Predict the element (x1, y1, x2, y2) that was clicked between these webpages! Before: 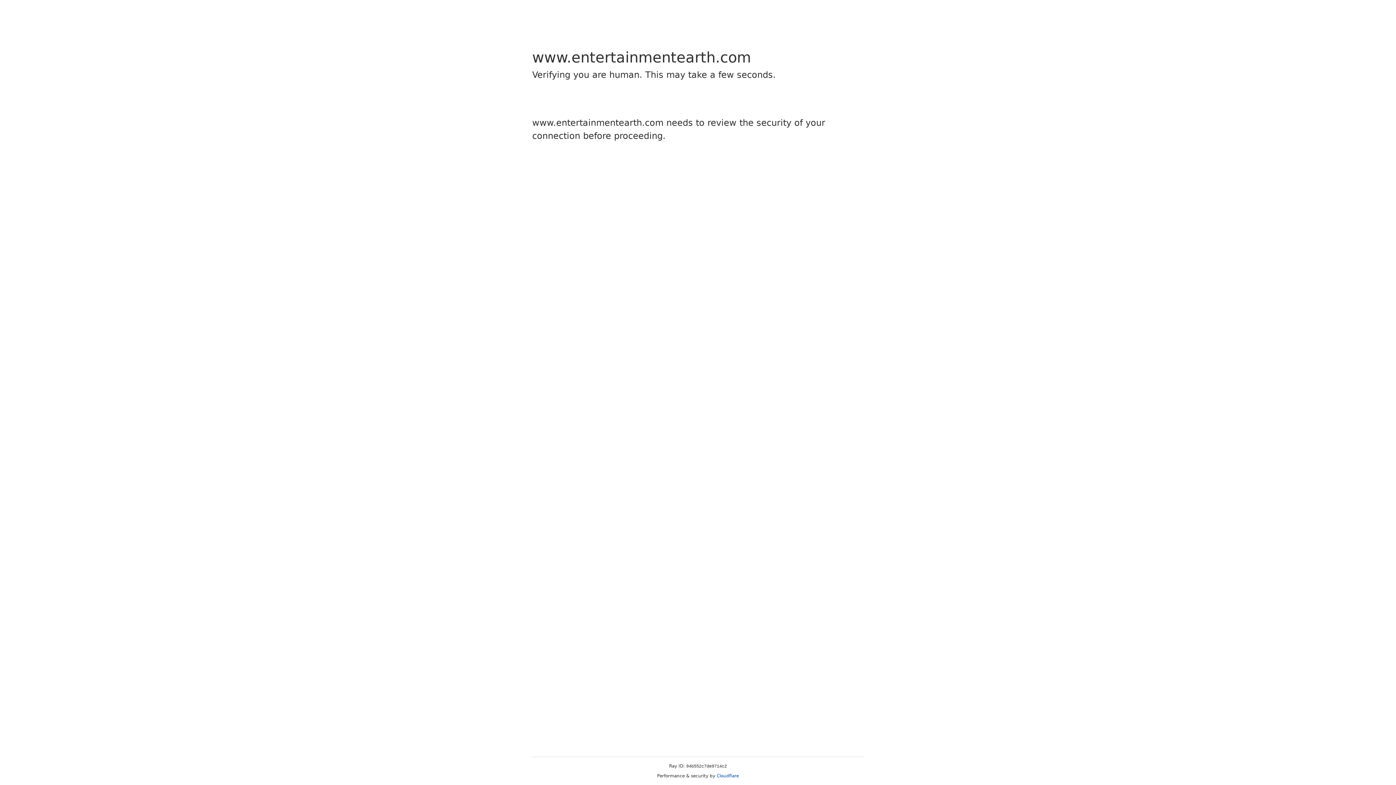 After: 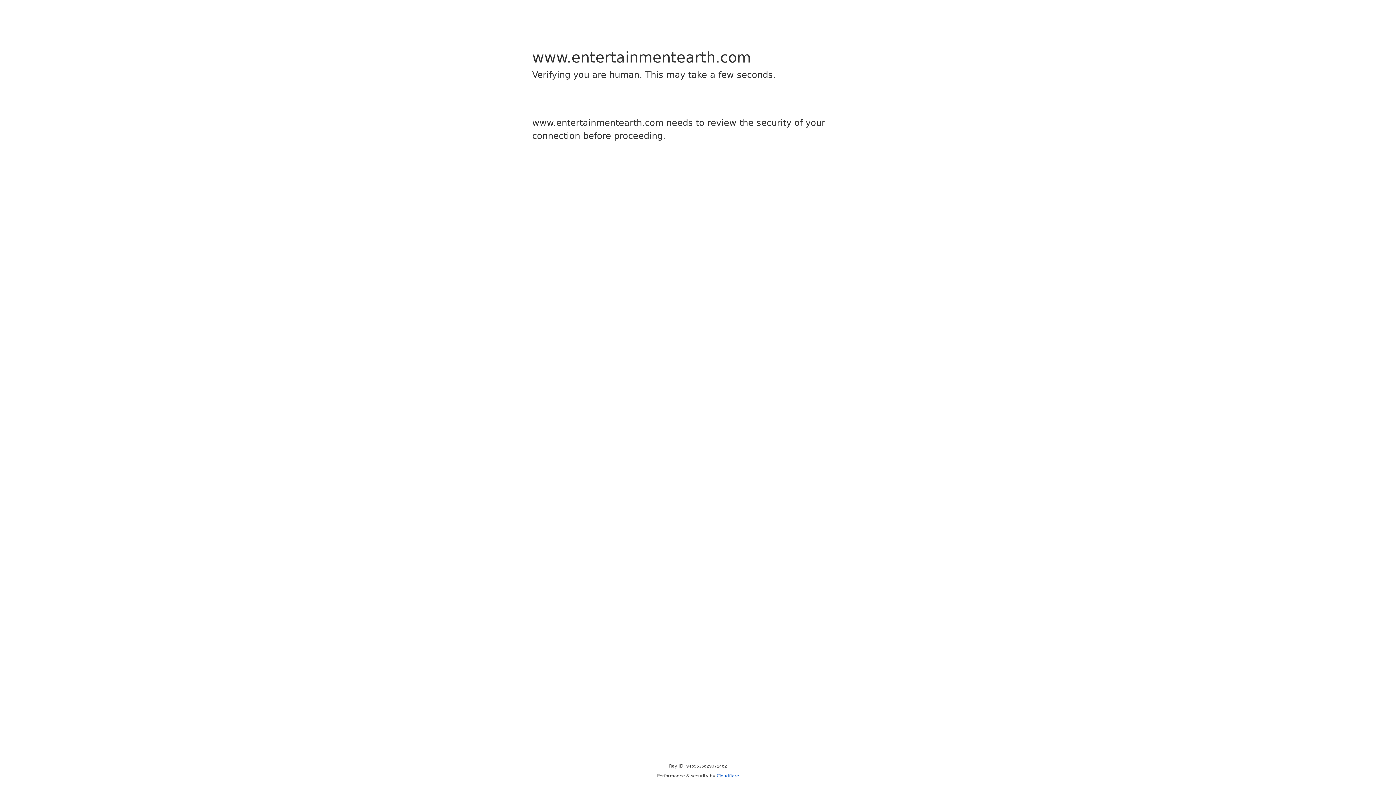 Action: label: Cloudflare bbox: (716, 773, 739, 778)